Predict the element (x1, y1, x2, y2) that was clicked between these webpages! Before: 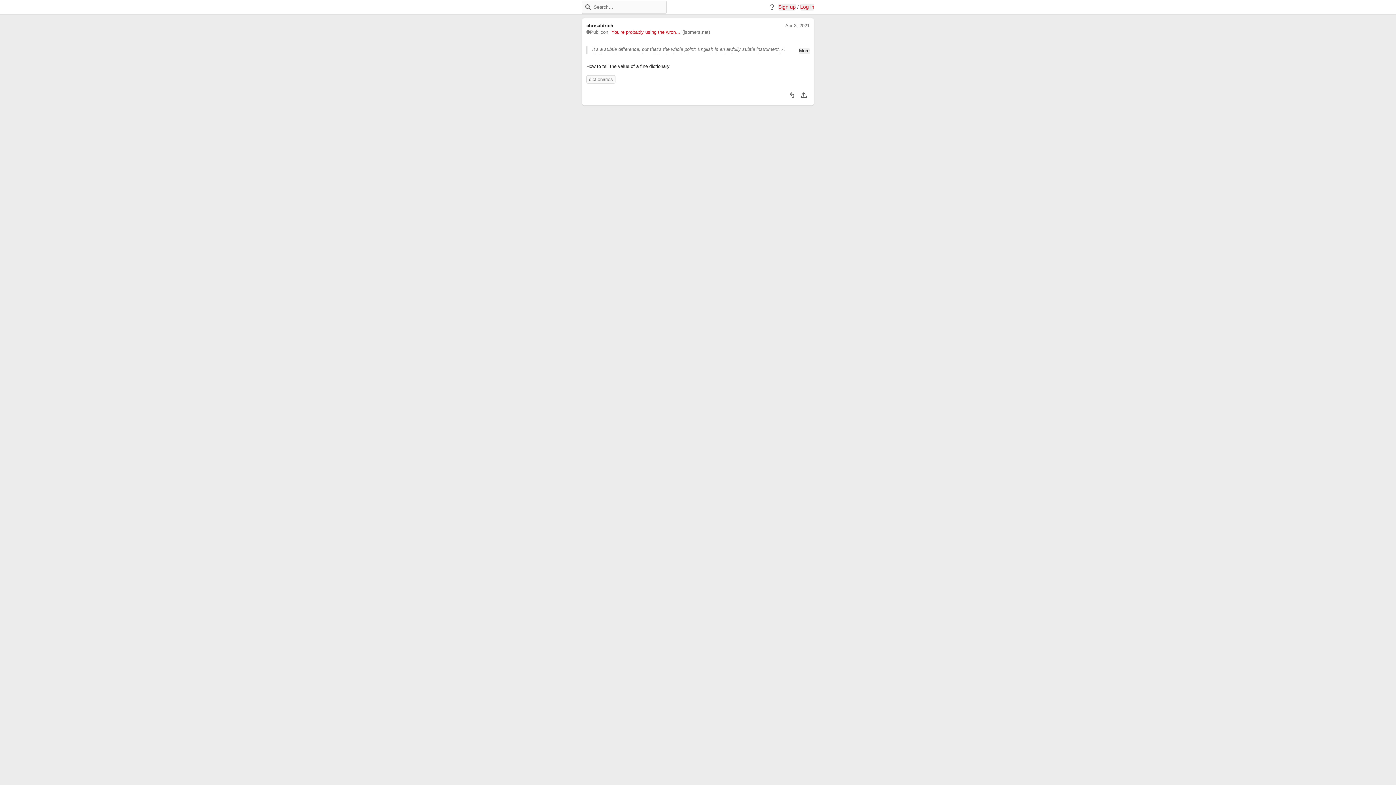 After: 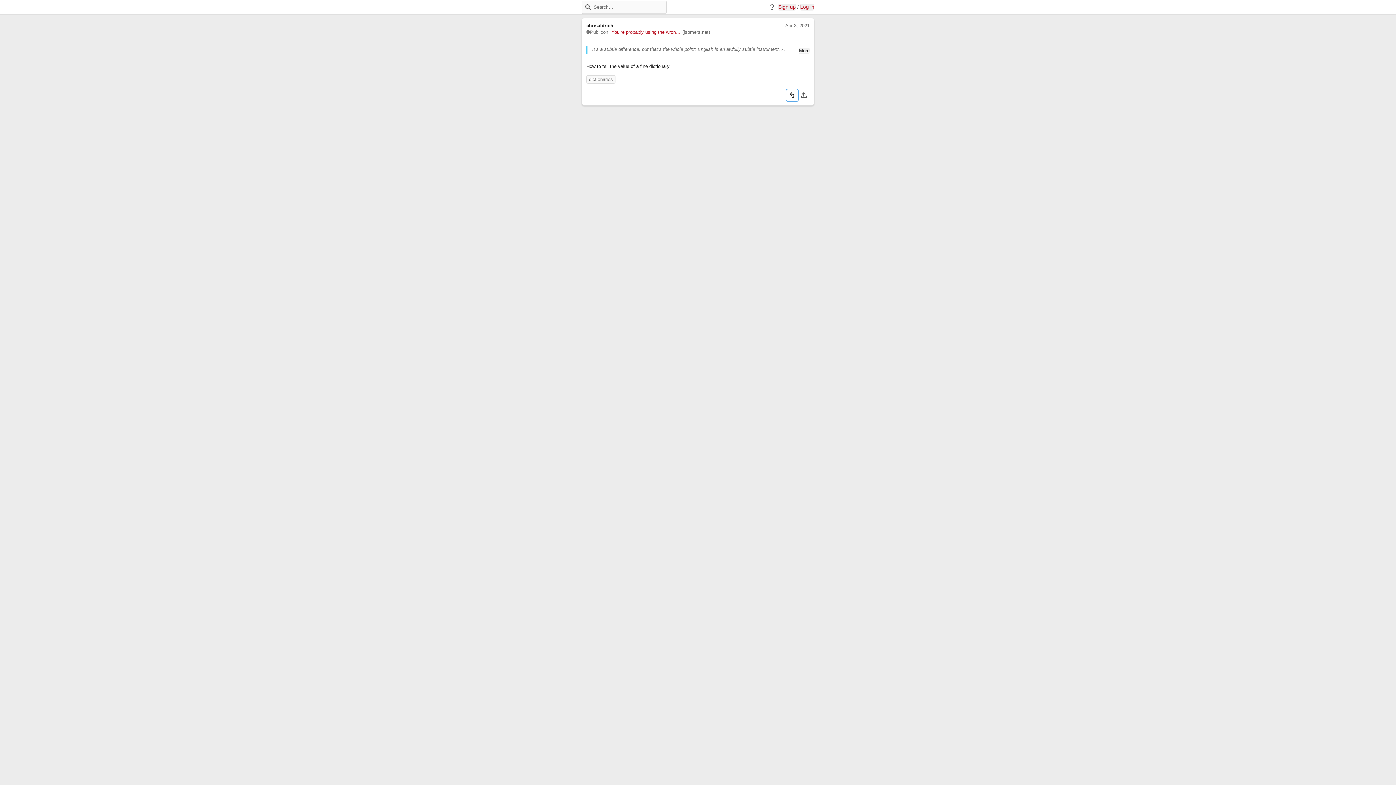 Action: label: Reply bbox: (786, 89, 798, 101)